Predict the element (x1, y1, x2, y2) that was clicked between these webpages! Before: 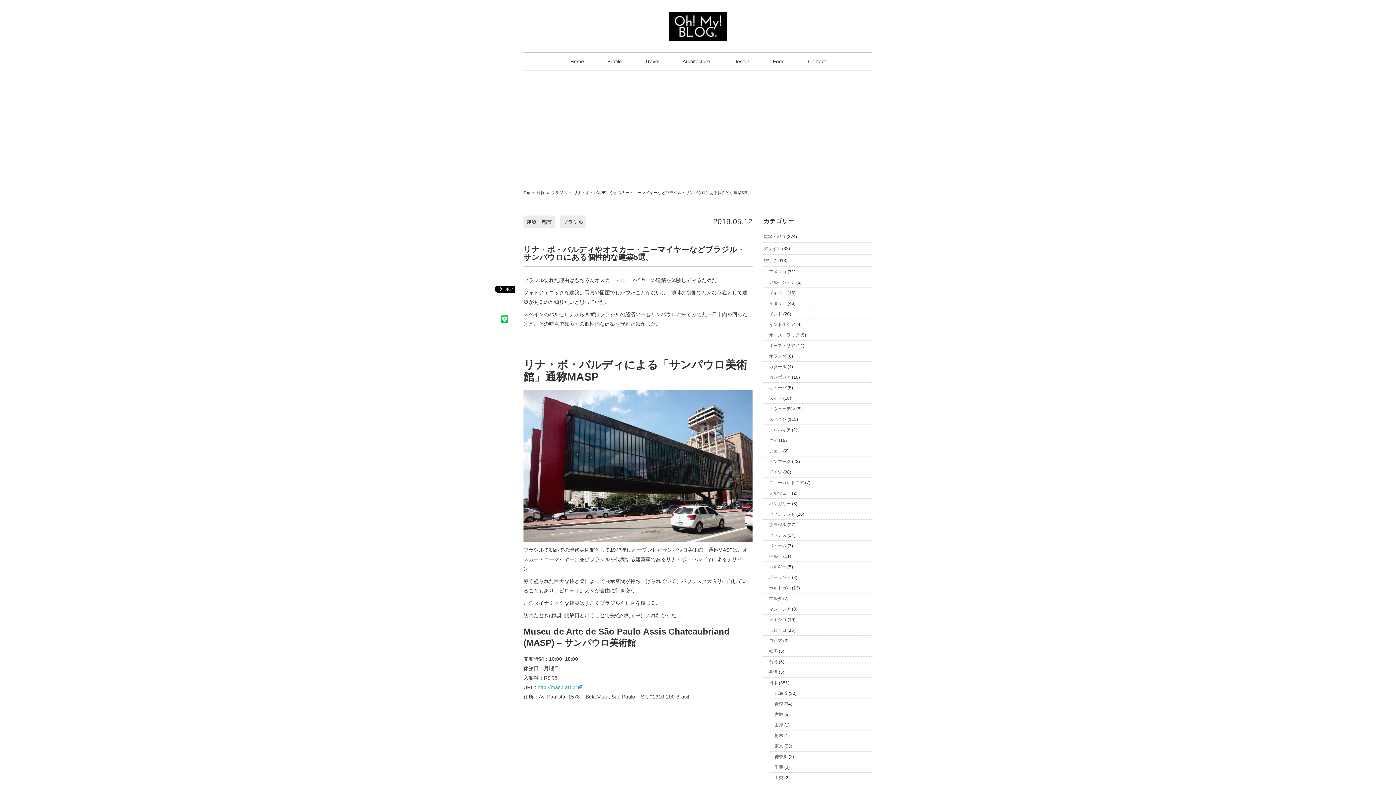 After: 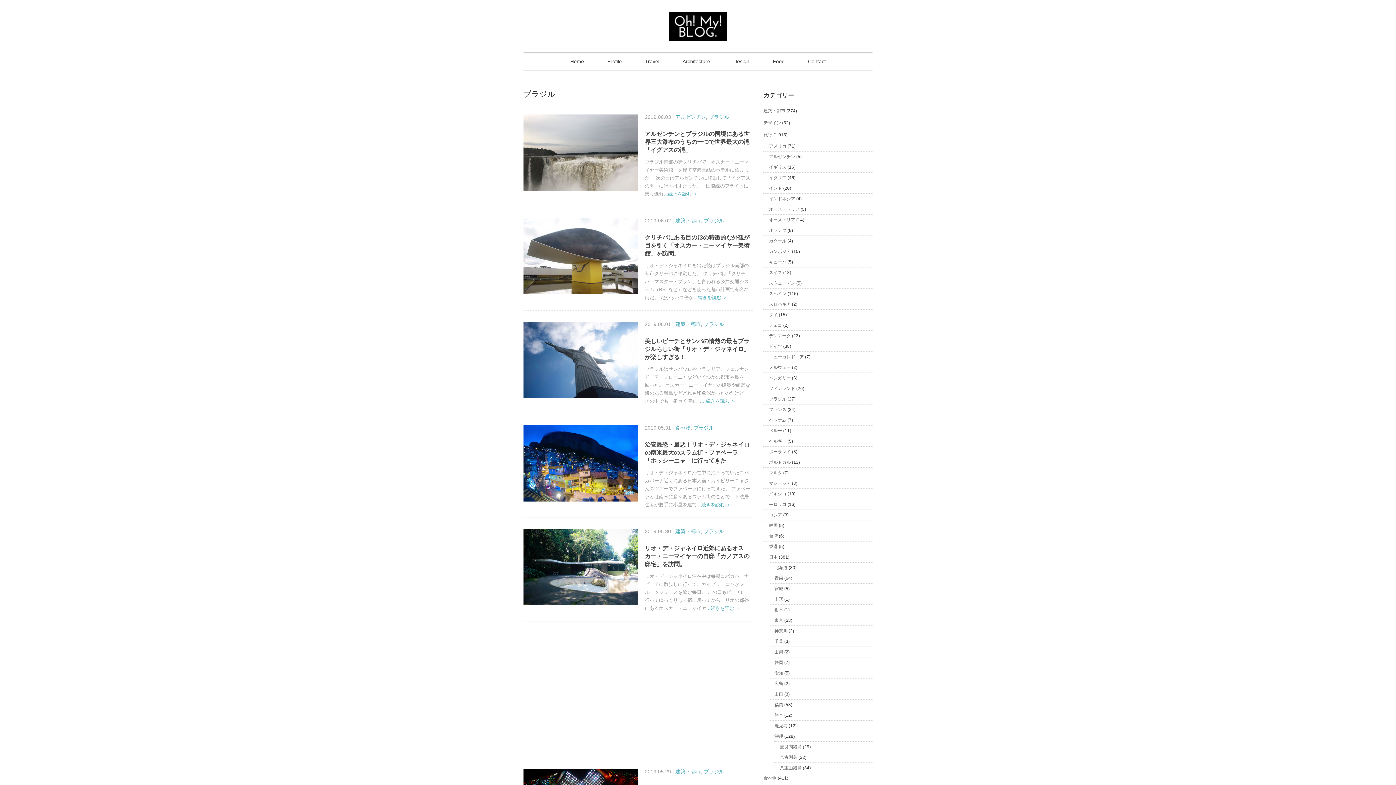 Action: bbox: (560, 217, 586, 226) label: ブラジル